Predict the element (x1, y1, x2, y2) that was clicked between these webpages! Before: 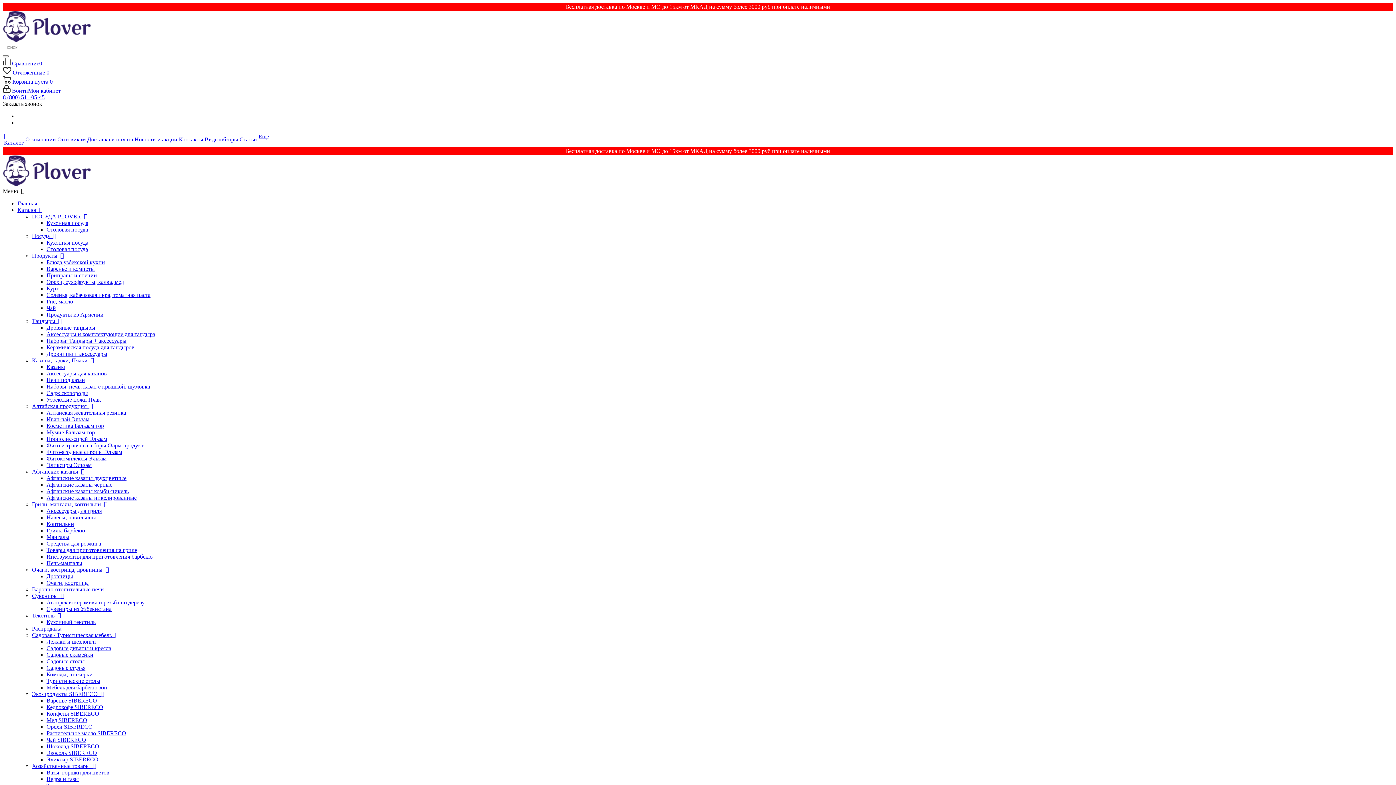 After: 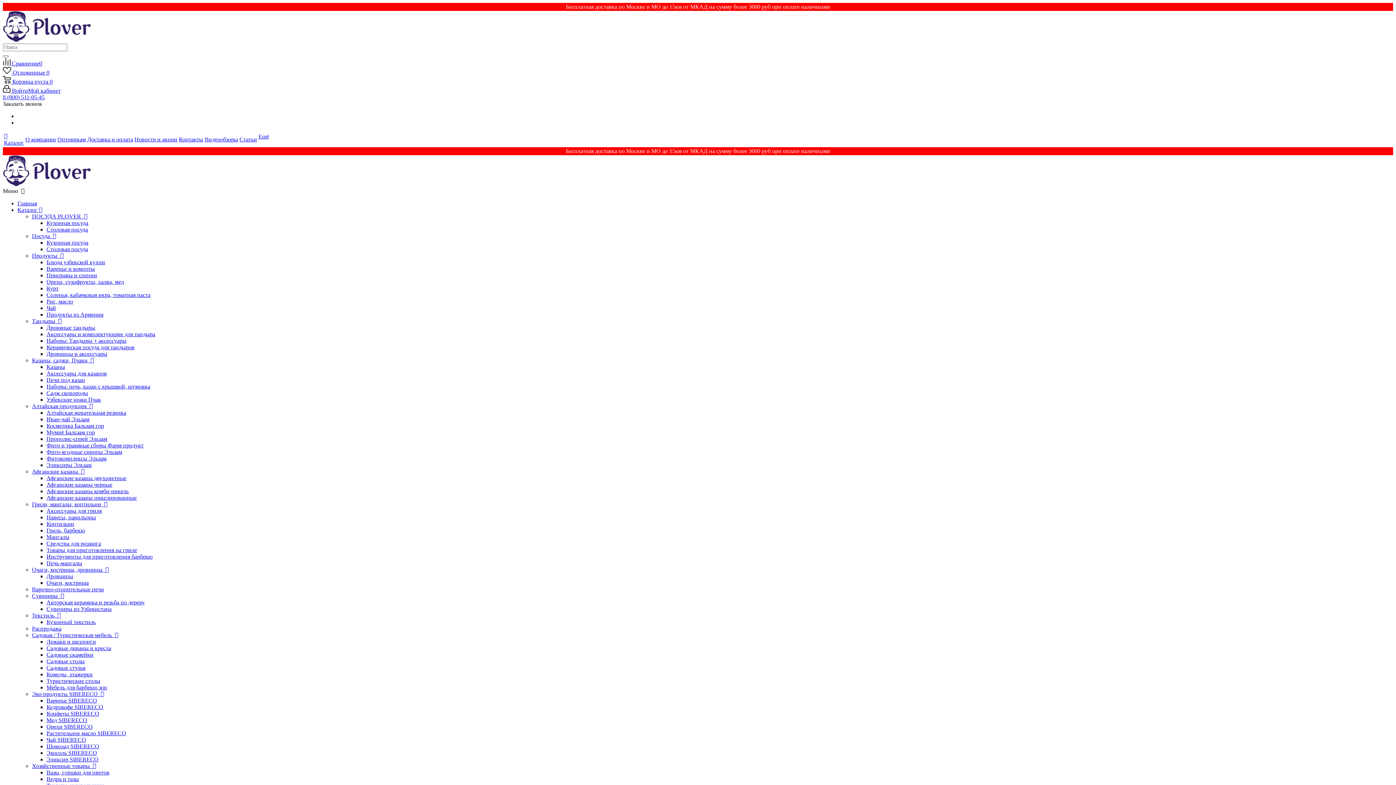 Action: label: Соленья, кабачковая икра, томатная паста bbox: (46, 292, 150, 298)